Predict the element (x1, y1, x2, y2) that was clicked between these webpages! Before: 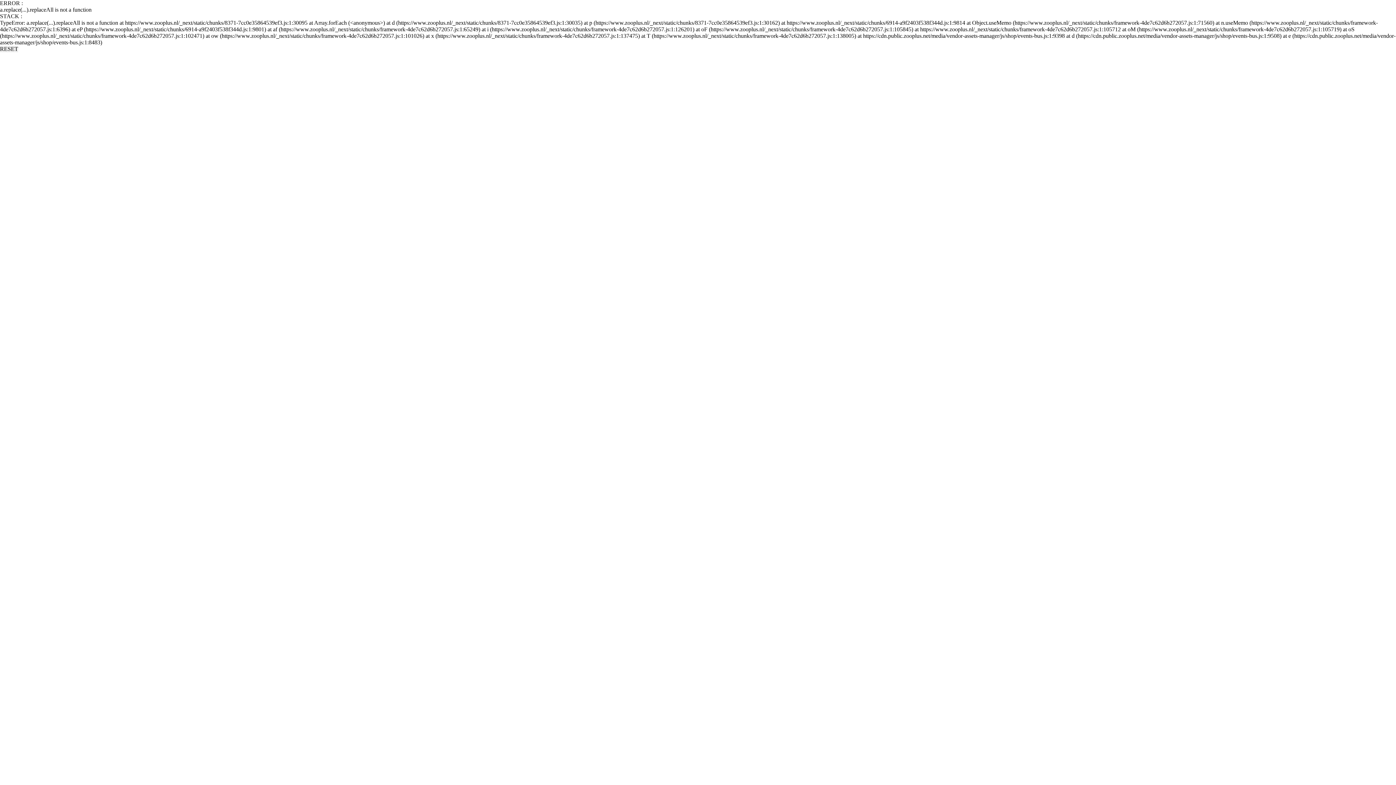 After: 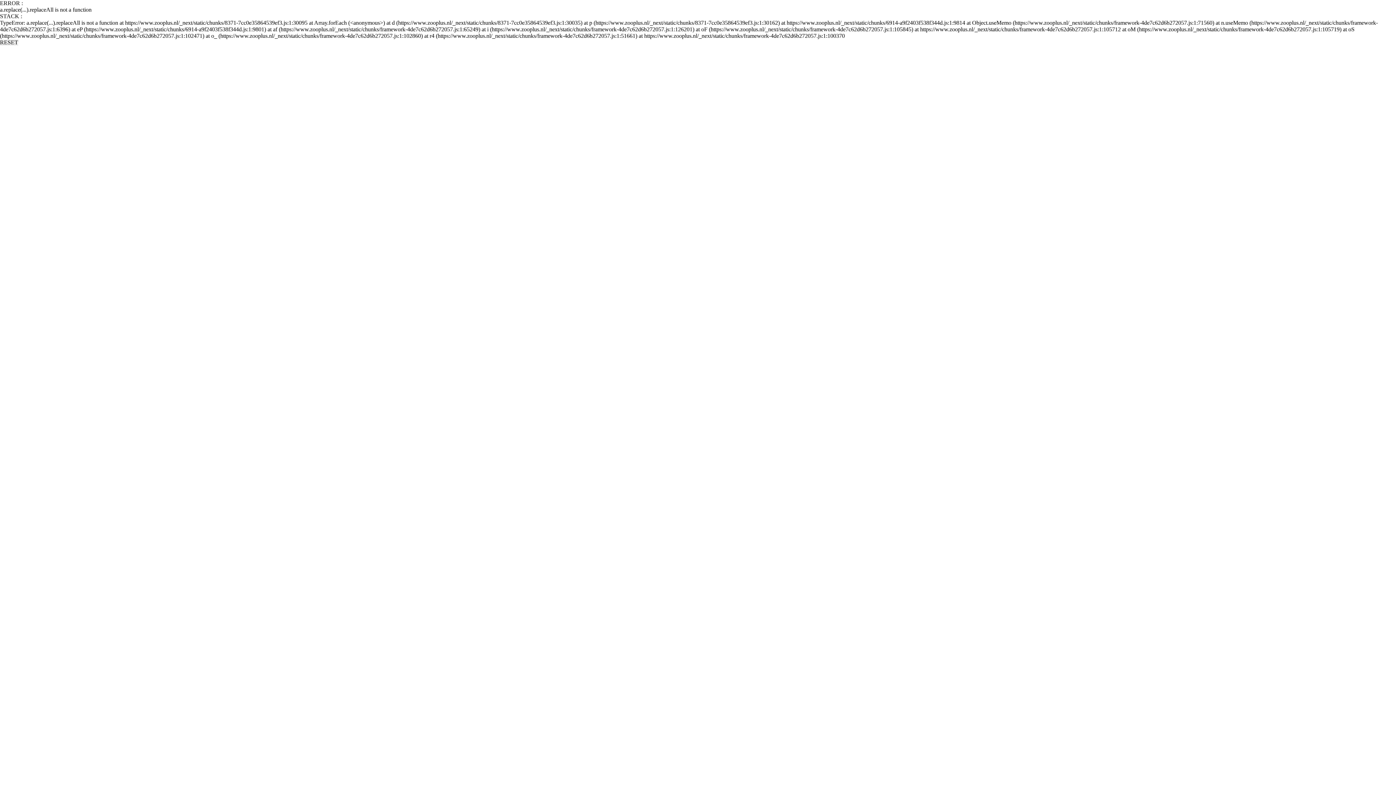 Action: label: RESET bbox: (0, 45, 18, 52)